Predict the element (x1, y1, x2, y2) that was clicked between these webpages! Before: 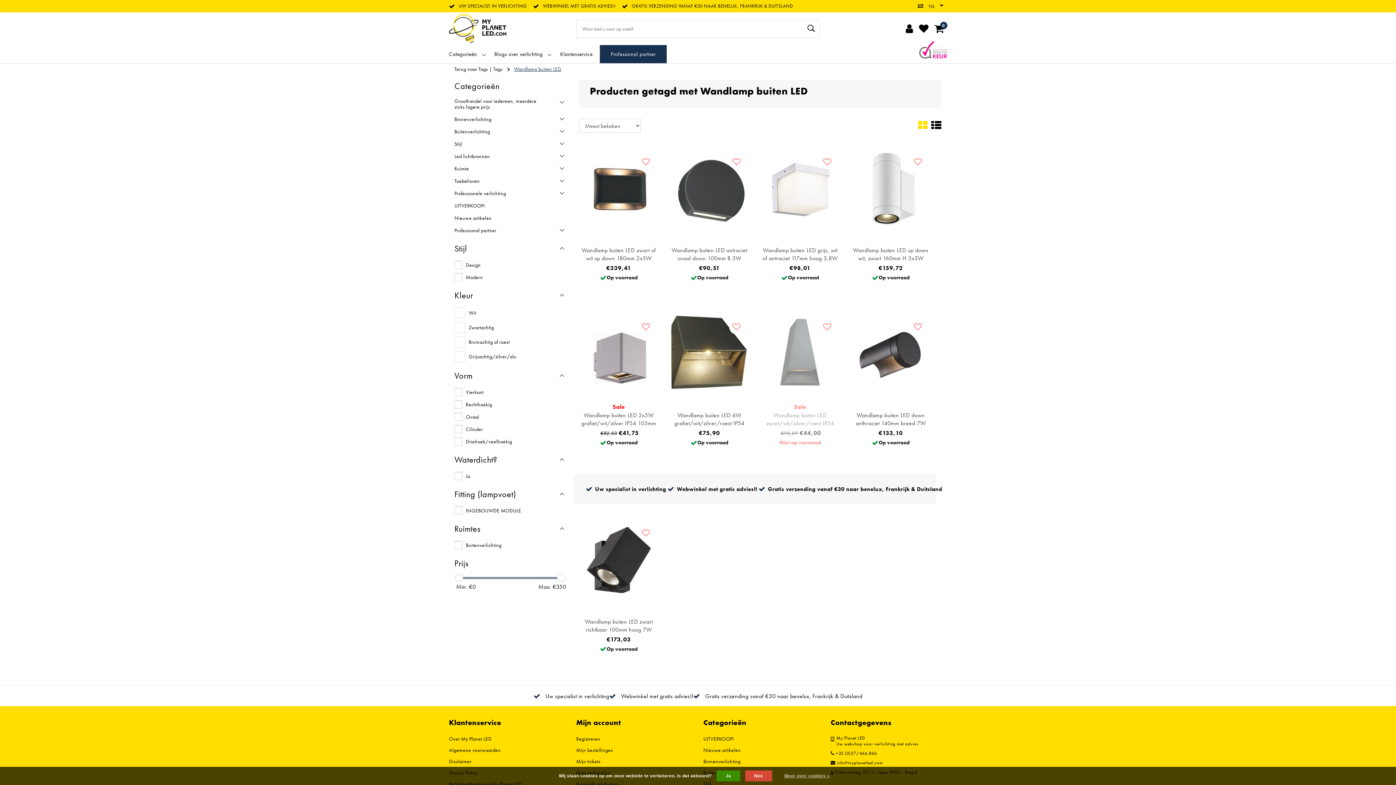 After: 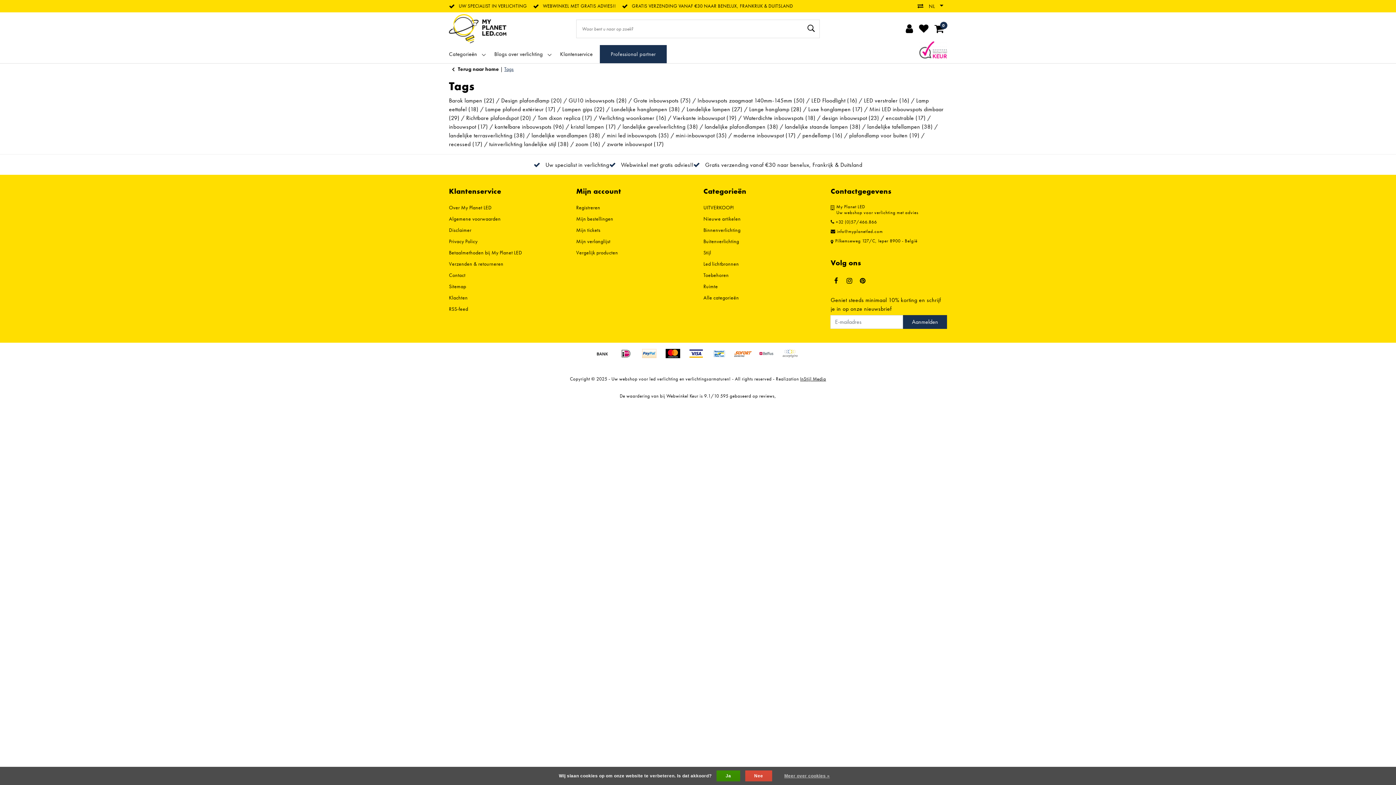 Action: label: Tags bbox: (493, 65, 502, 72)